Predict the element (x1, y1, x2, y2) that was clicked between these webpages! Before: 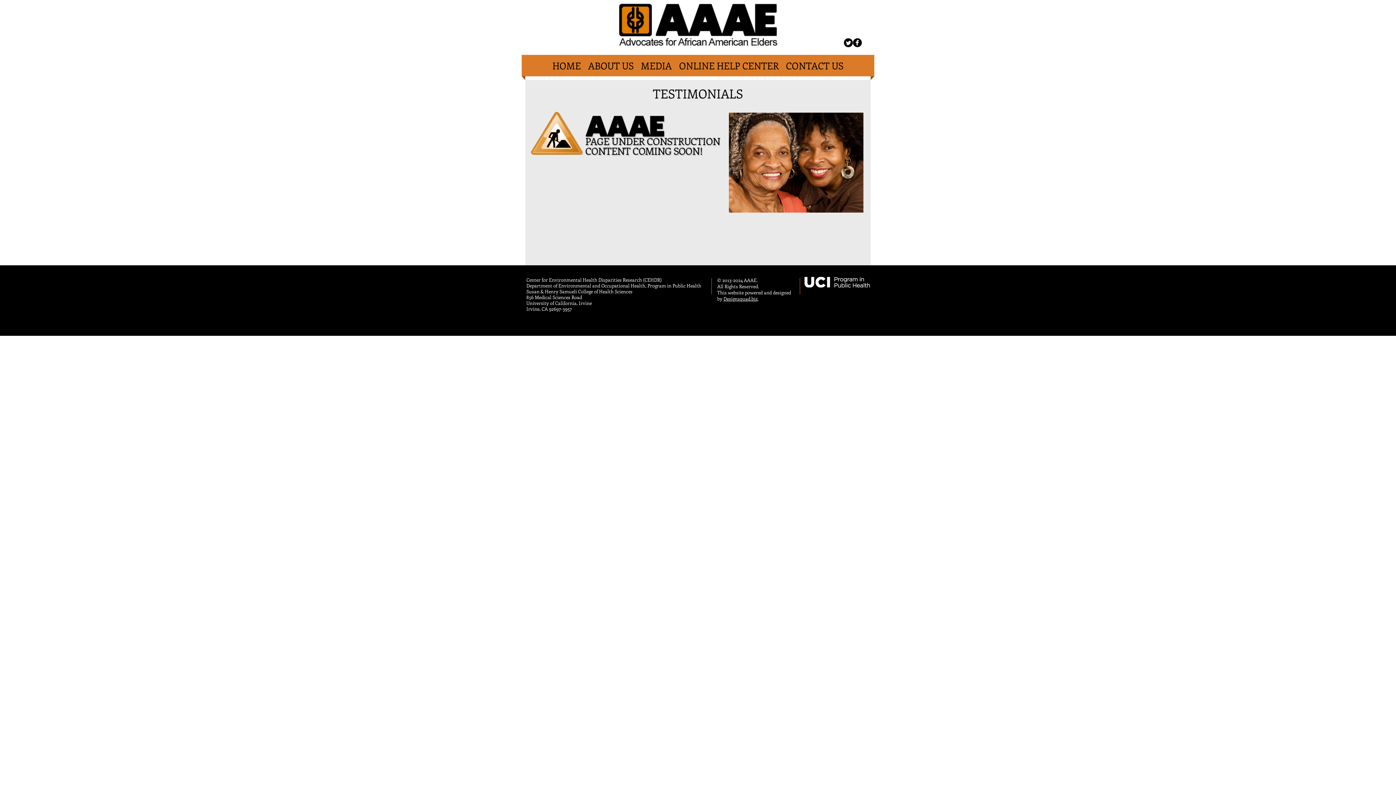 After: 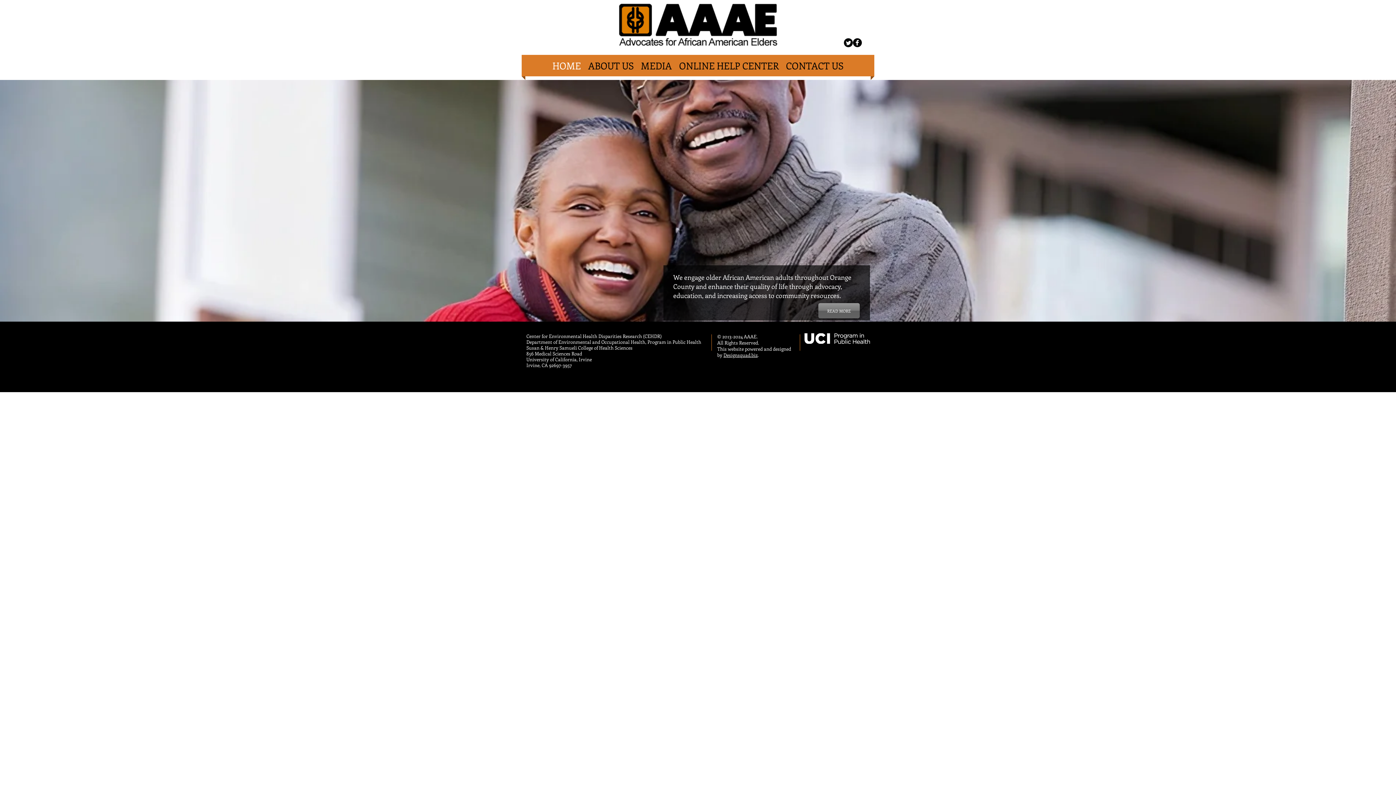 Action: label: HOME bbox: (549, 54, 584, 76)